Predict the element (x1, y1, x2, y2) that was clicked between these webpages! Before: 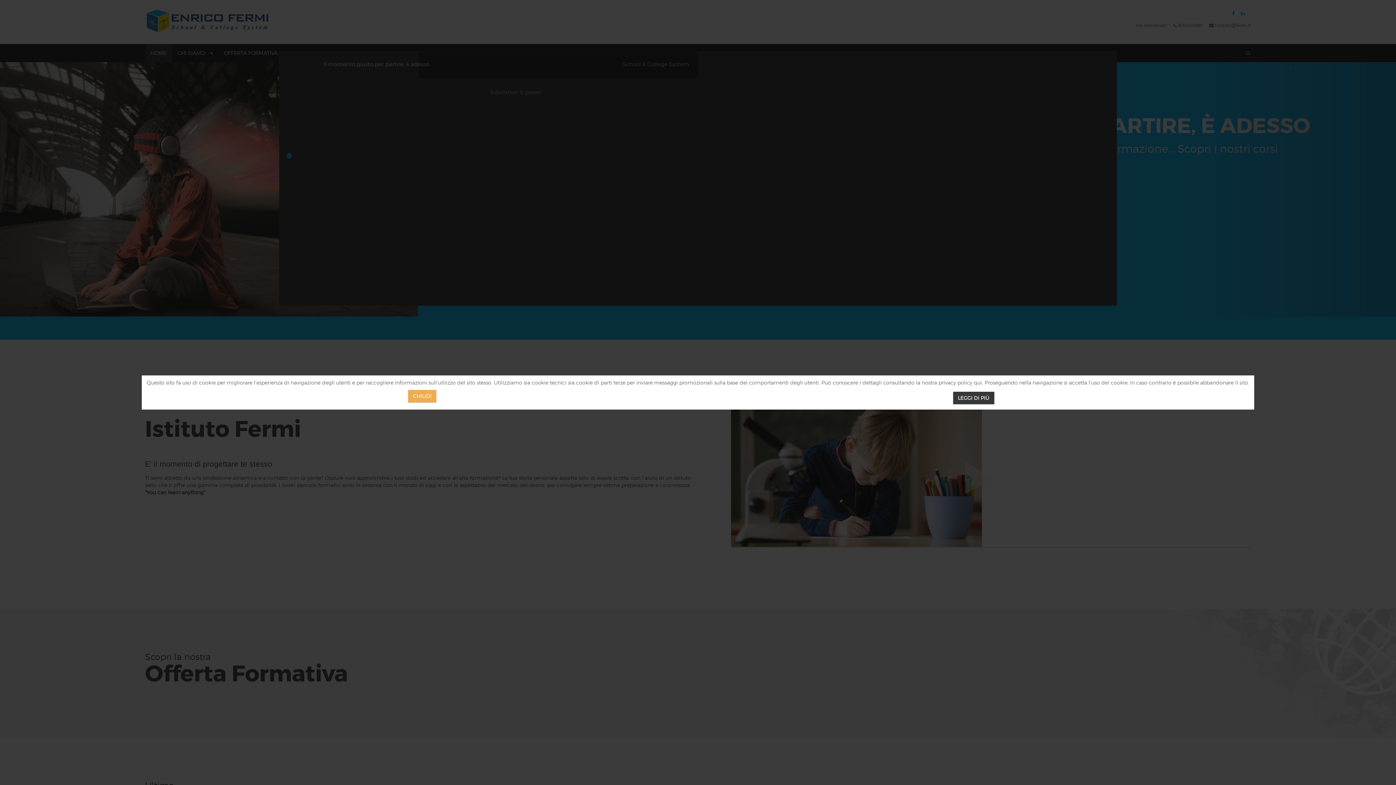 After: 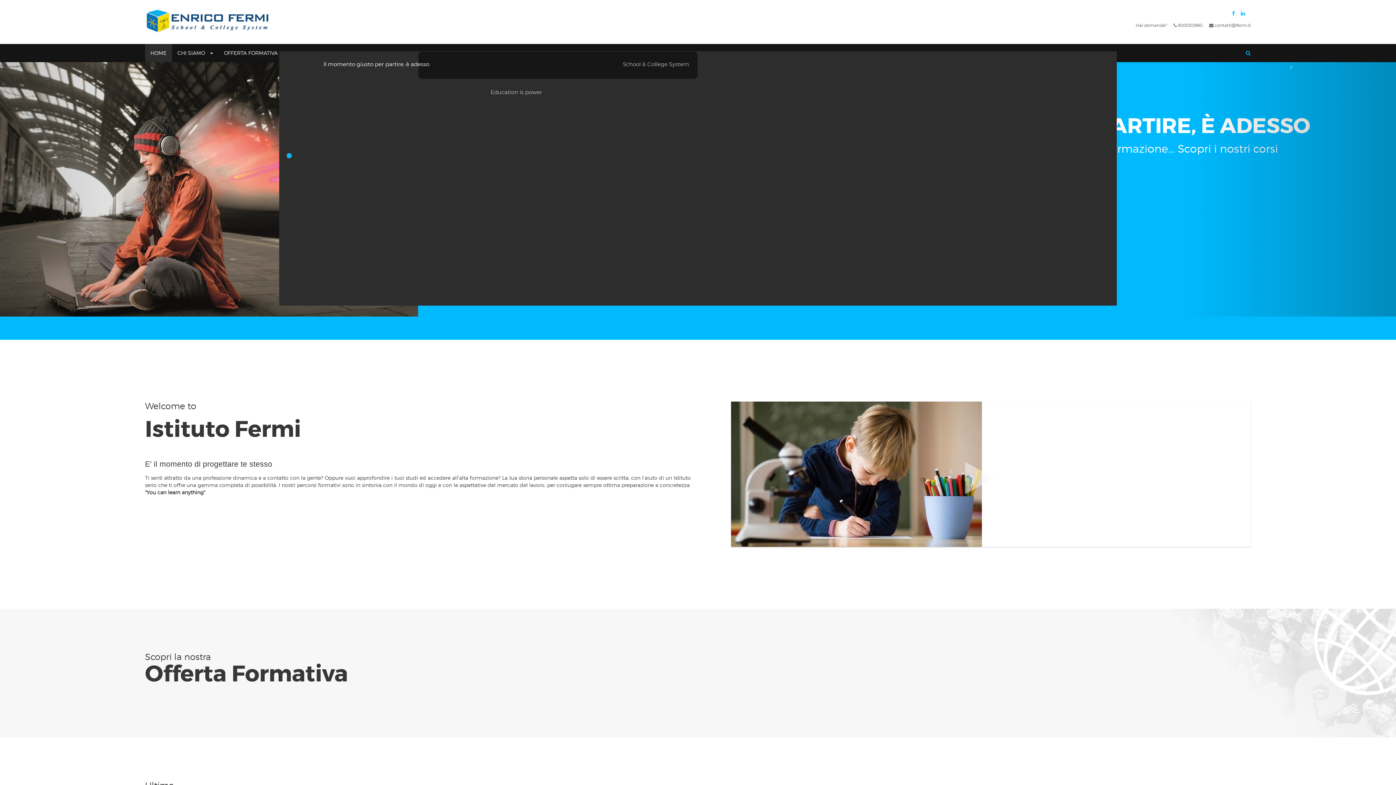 Action: label: CHIUDI bbox: (408, 390, 436, 402)